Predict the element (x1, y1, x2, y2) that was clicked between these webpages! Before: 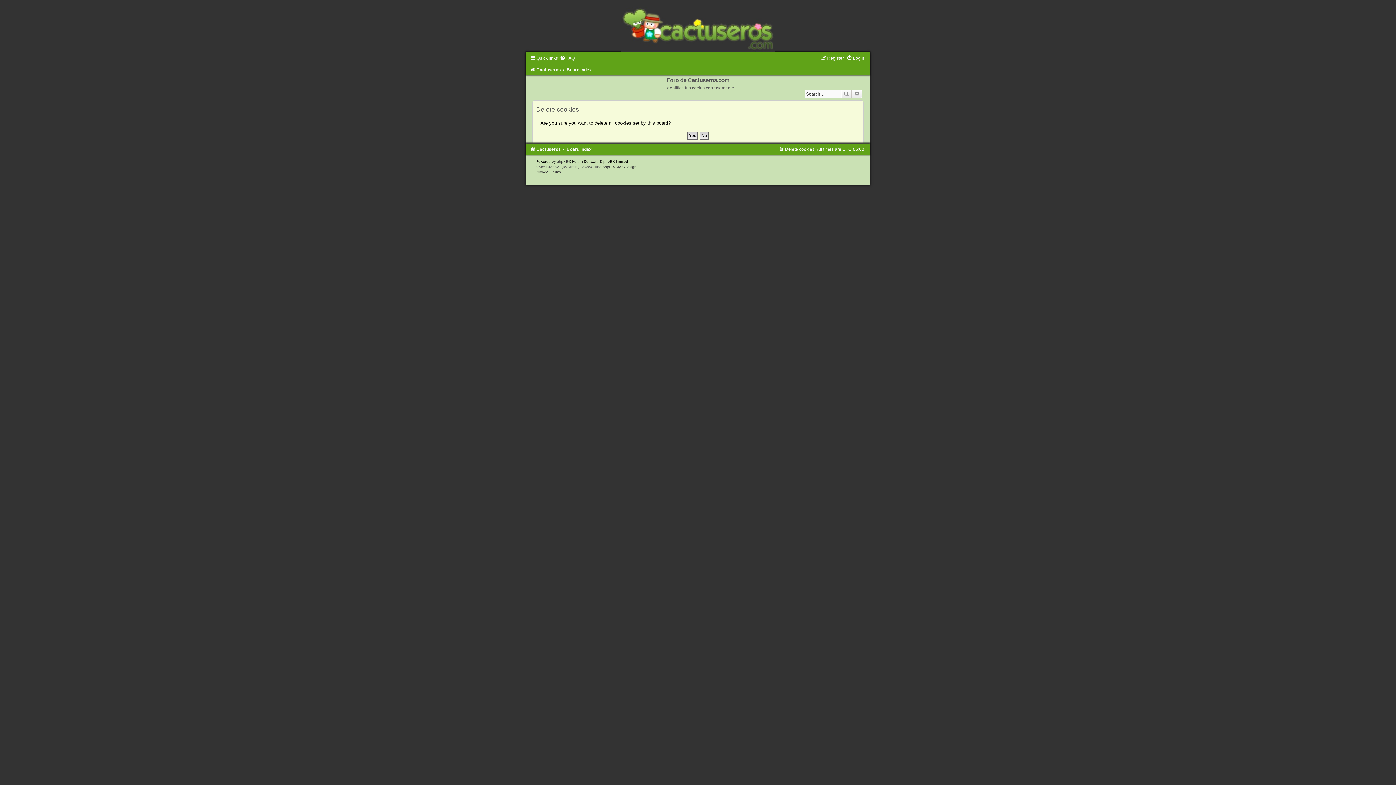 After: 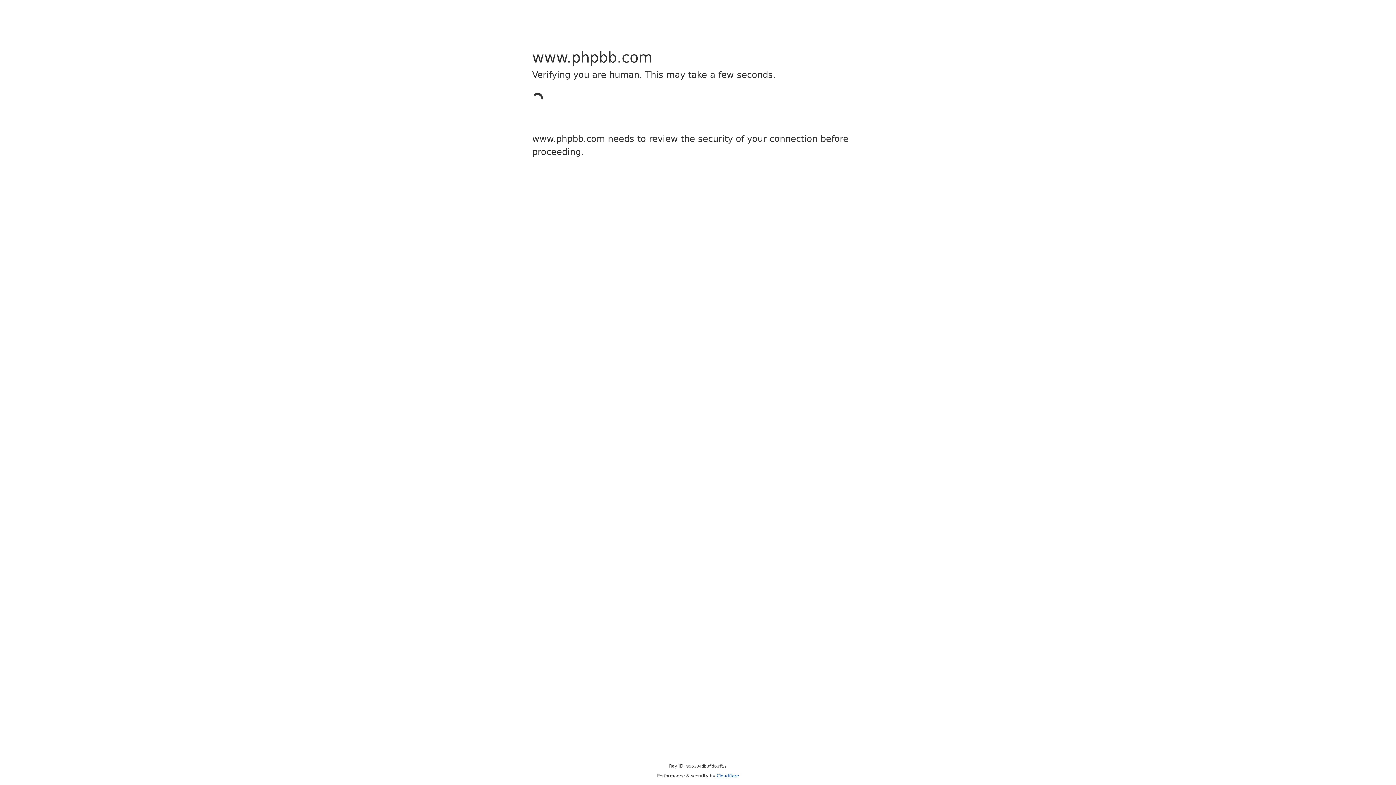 Action: label: phpBB bbox: (556, 159, 568, 163)